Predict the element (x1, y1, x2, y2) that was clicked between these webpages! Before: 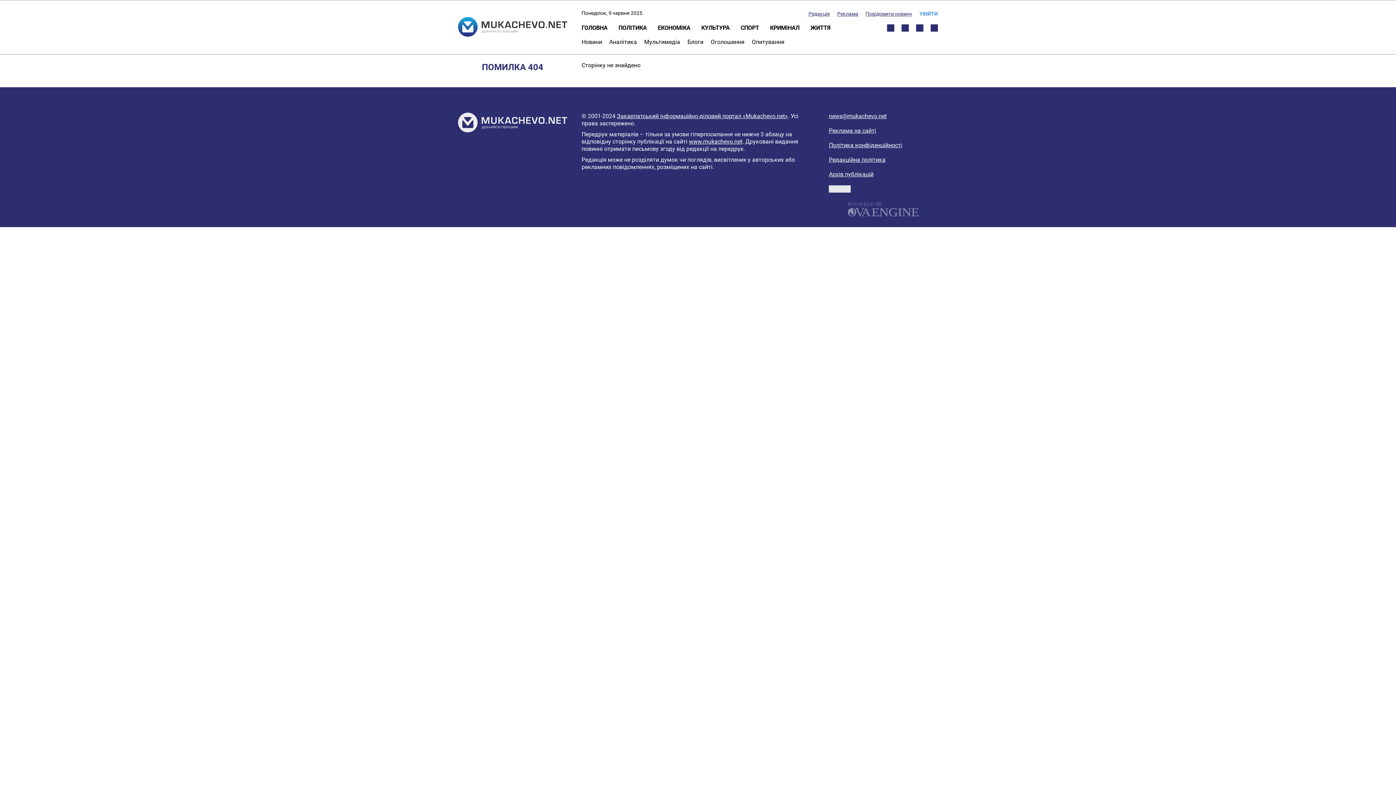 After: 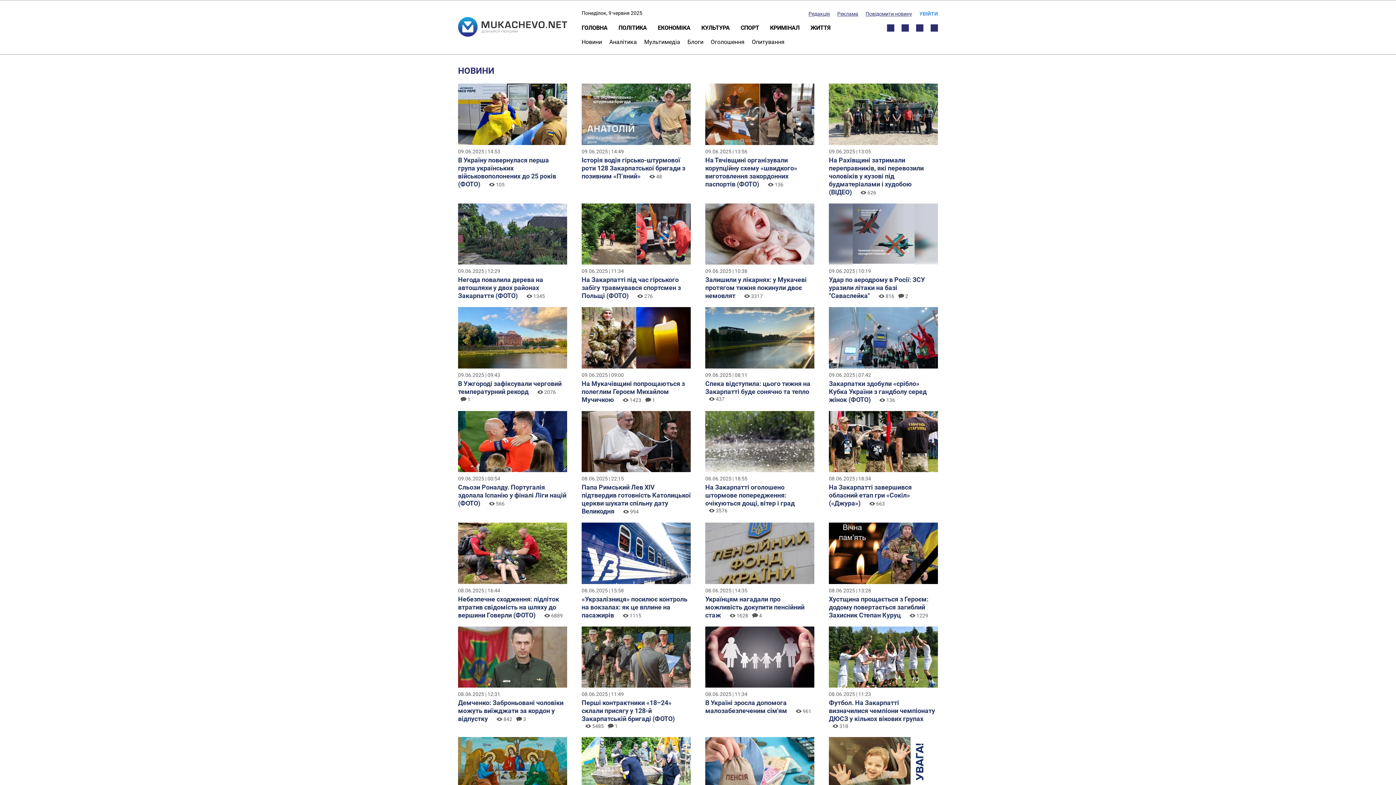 Action: bbox: (581, 38, 602, 45) label: Новини